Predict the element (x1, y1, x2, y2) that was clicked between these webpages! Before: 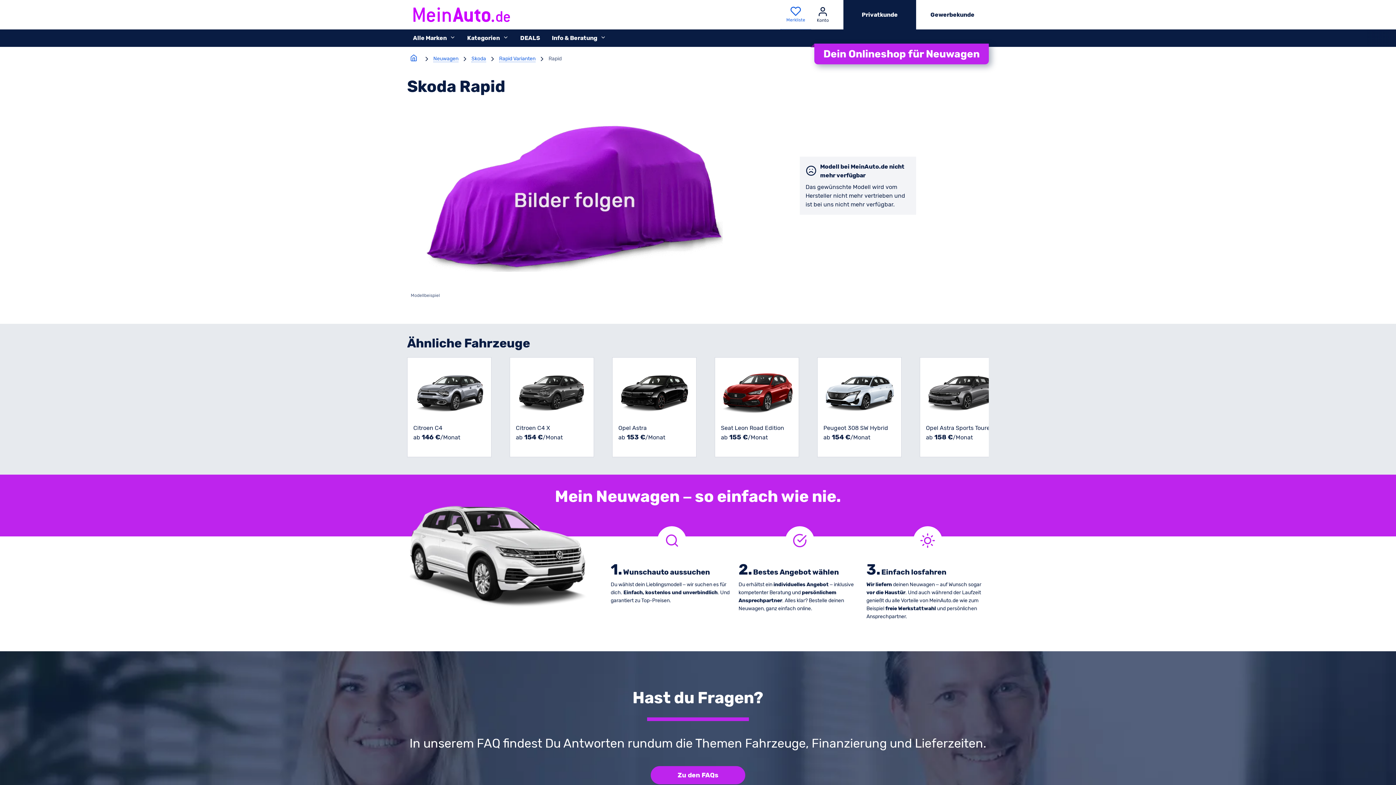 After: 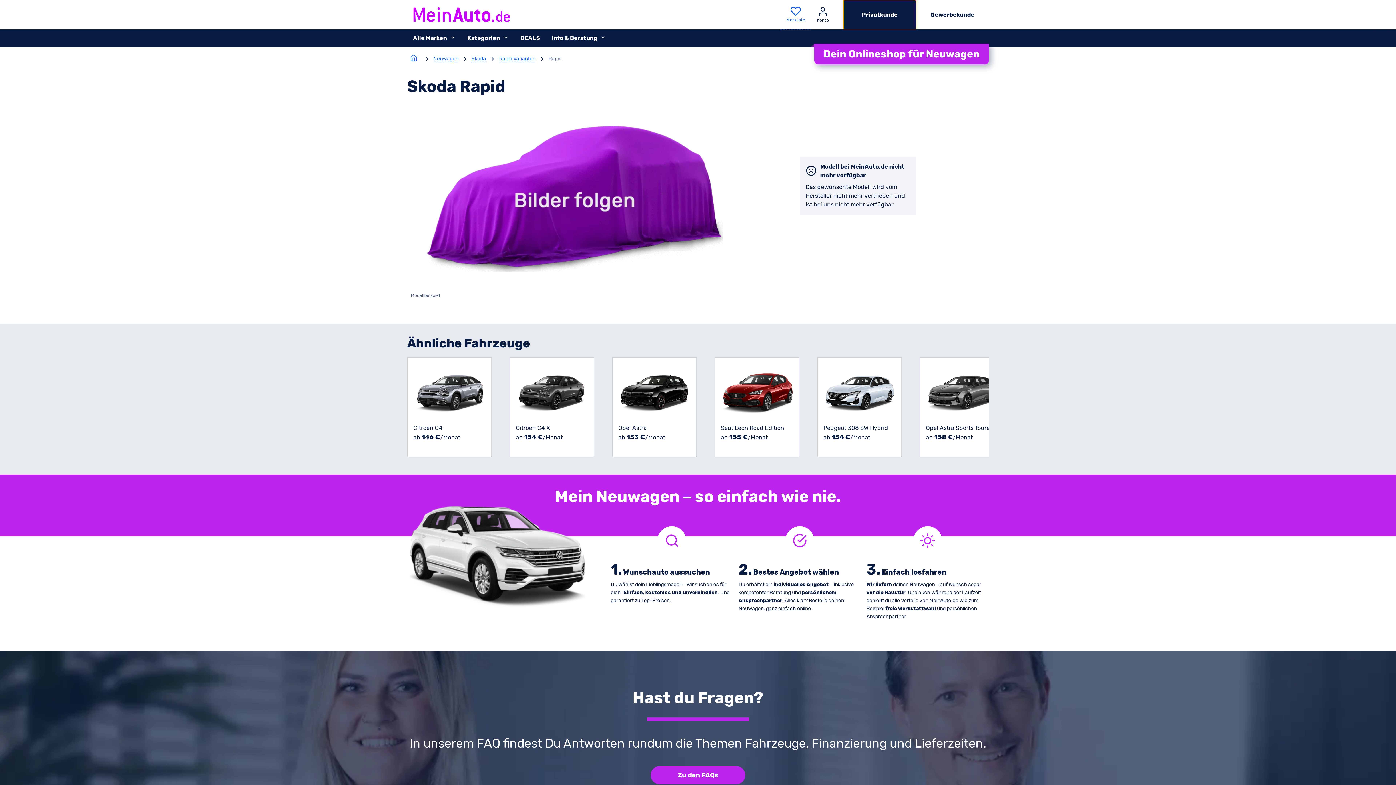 Action: label: Privatkunde aktiv bbox: (843, 0, 916, 29)